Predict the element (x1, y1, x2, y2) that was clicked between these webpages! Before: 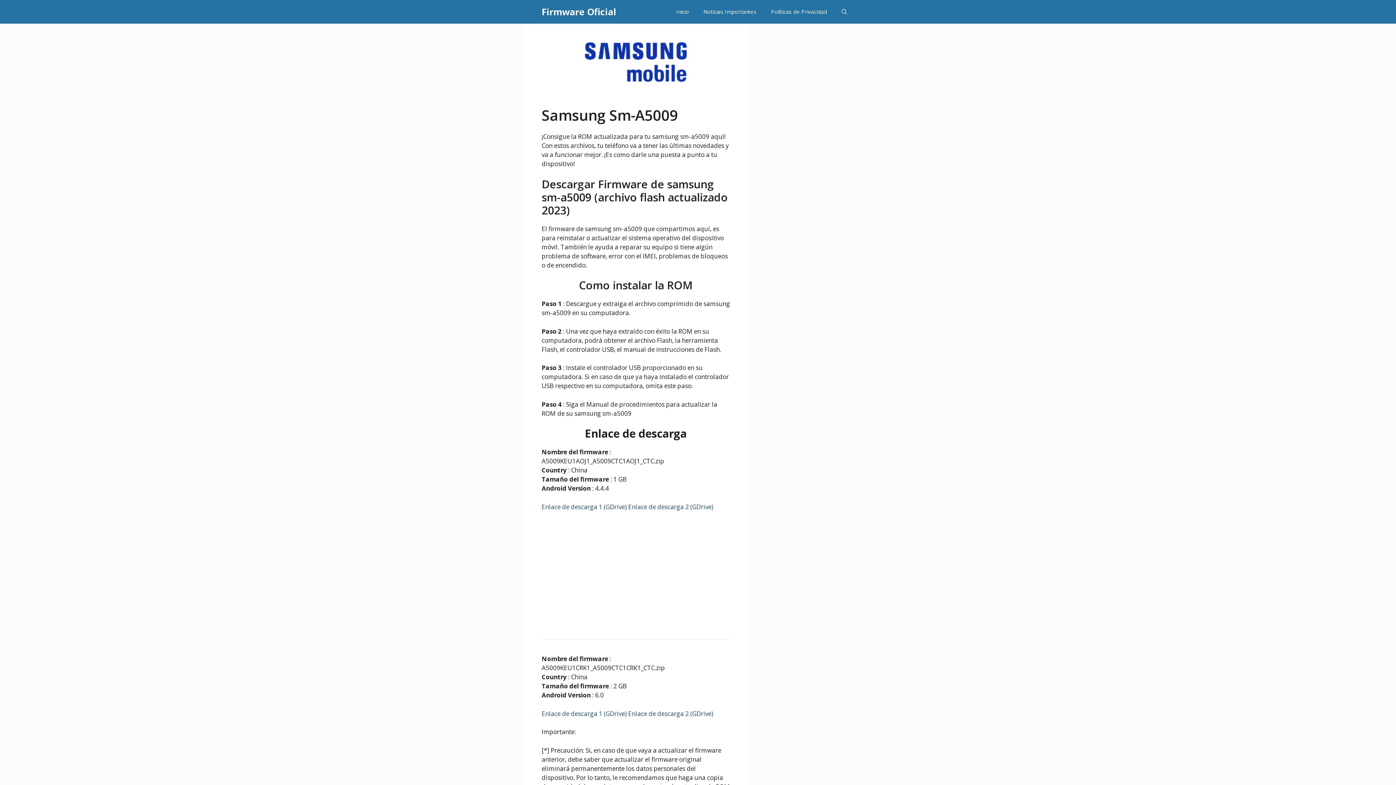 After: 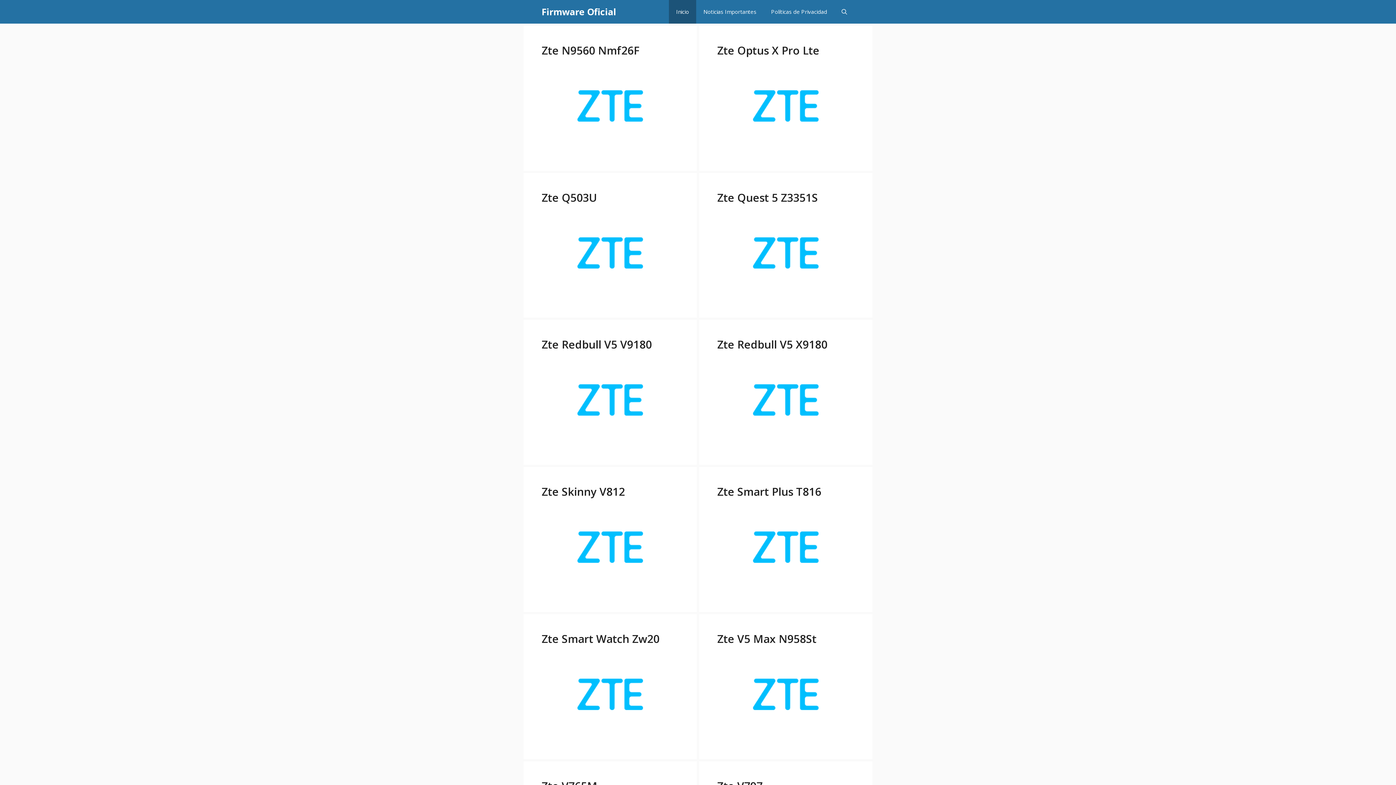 Action: label: Inicio bbox: (669, 0, 696, 23)